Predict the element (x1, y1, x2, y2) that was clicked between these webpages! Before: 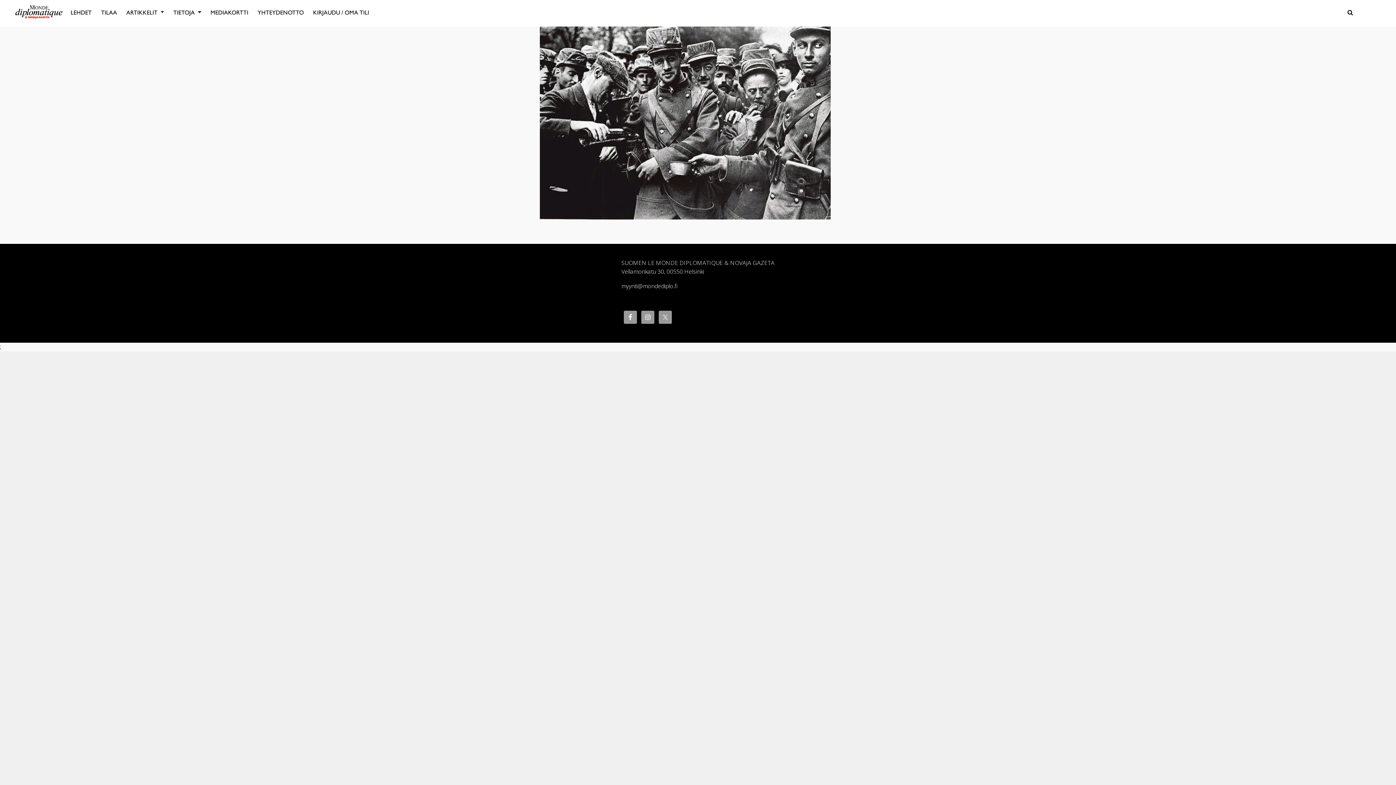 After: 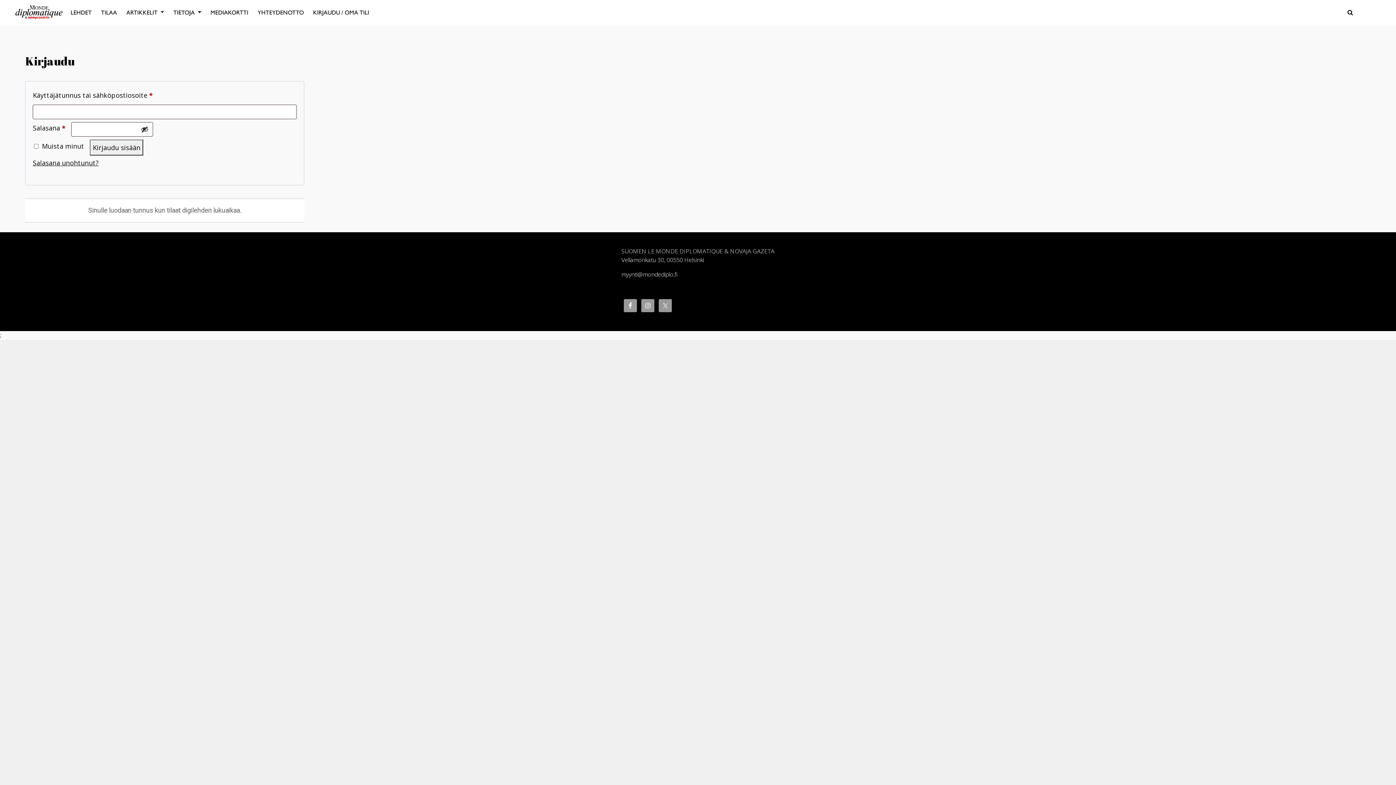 Action: bbox: (308, 5, 373, 19) label: KIRJAUDU / OMA TILI